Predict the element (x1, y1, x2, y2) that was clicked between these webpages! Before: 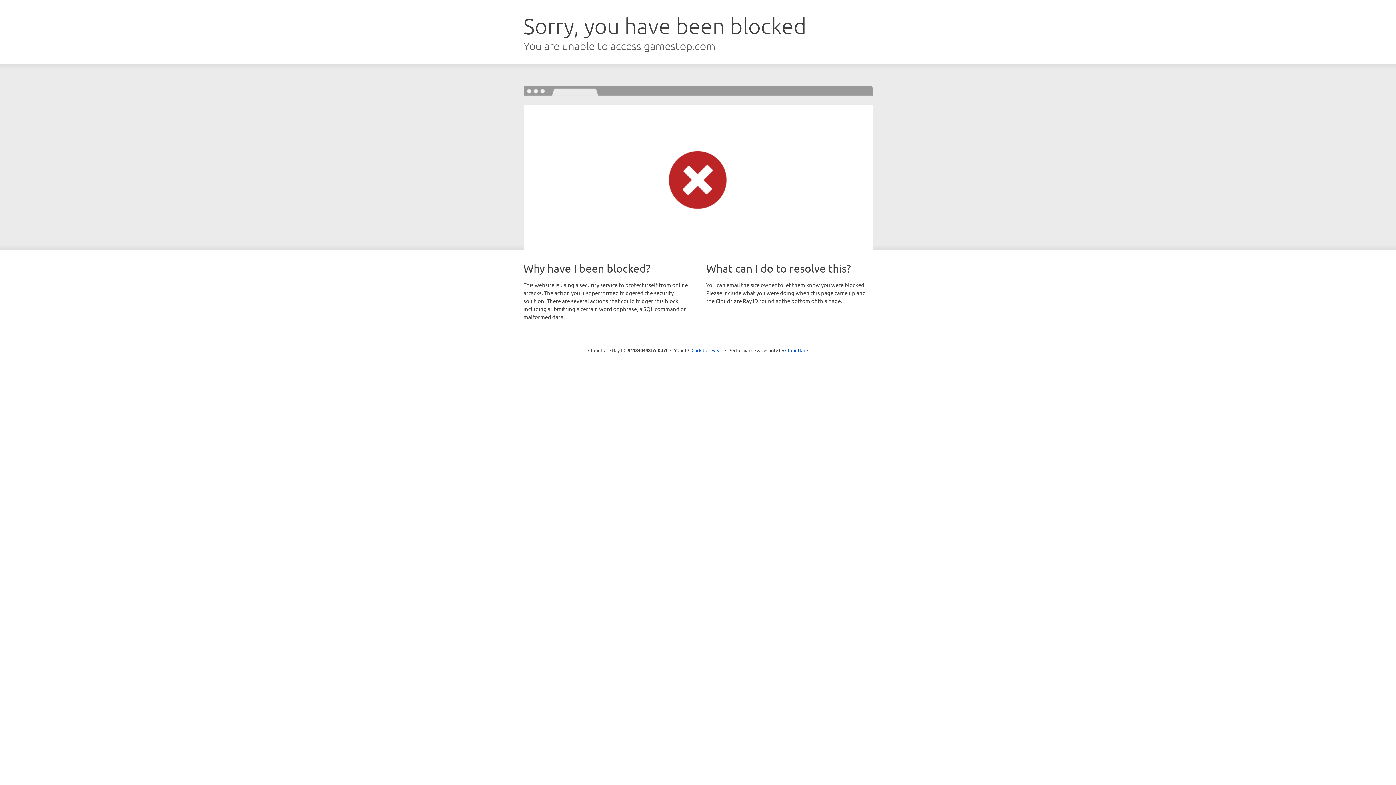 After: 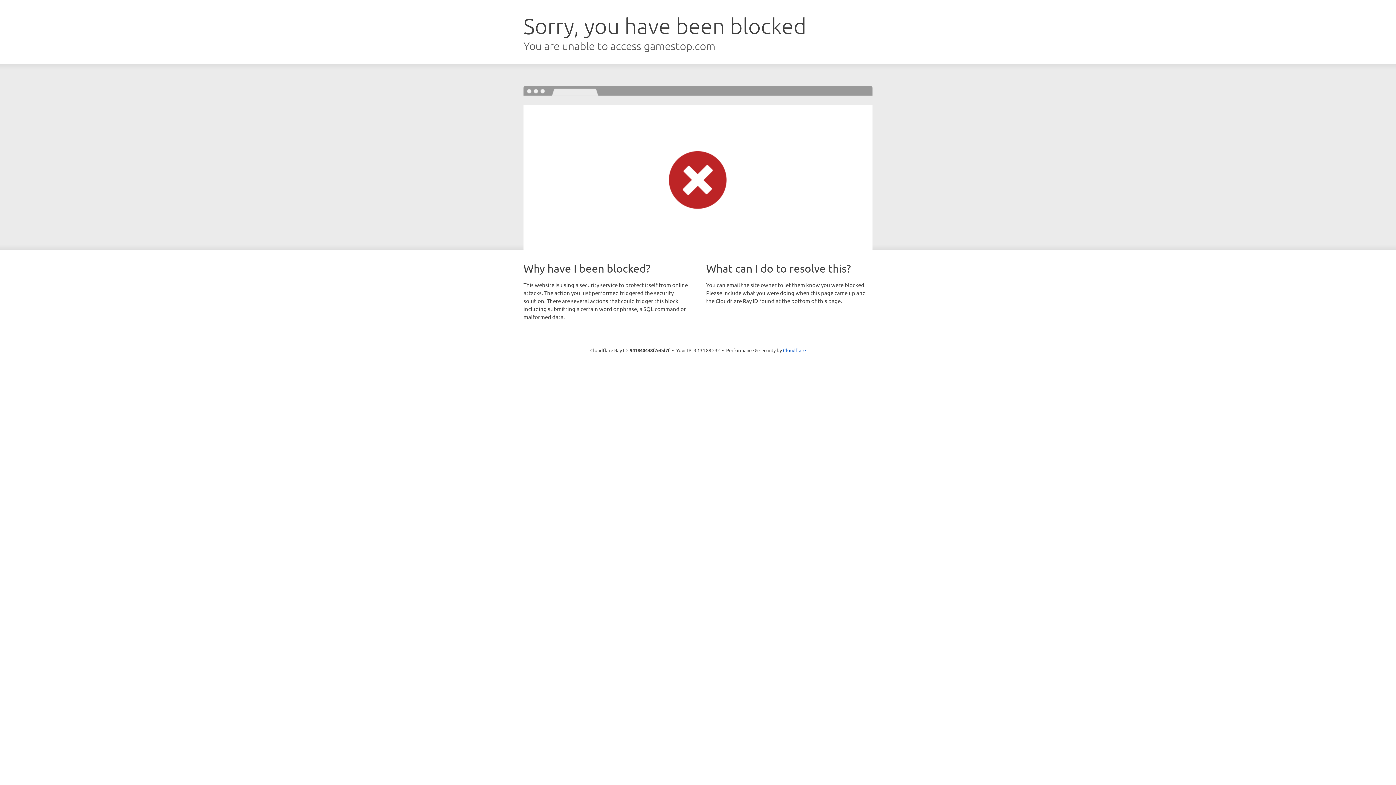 Action: bbox: (691, 346, 722, 353) label: Click to reveal